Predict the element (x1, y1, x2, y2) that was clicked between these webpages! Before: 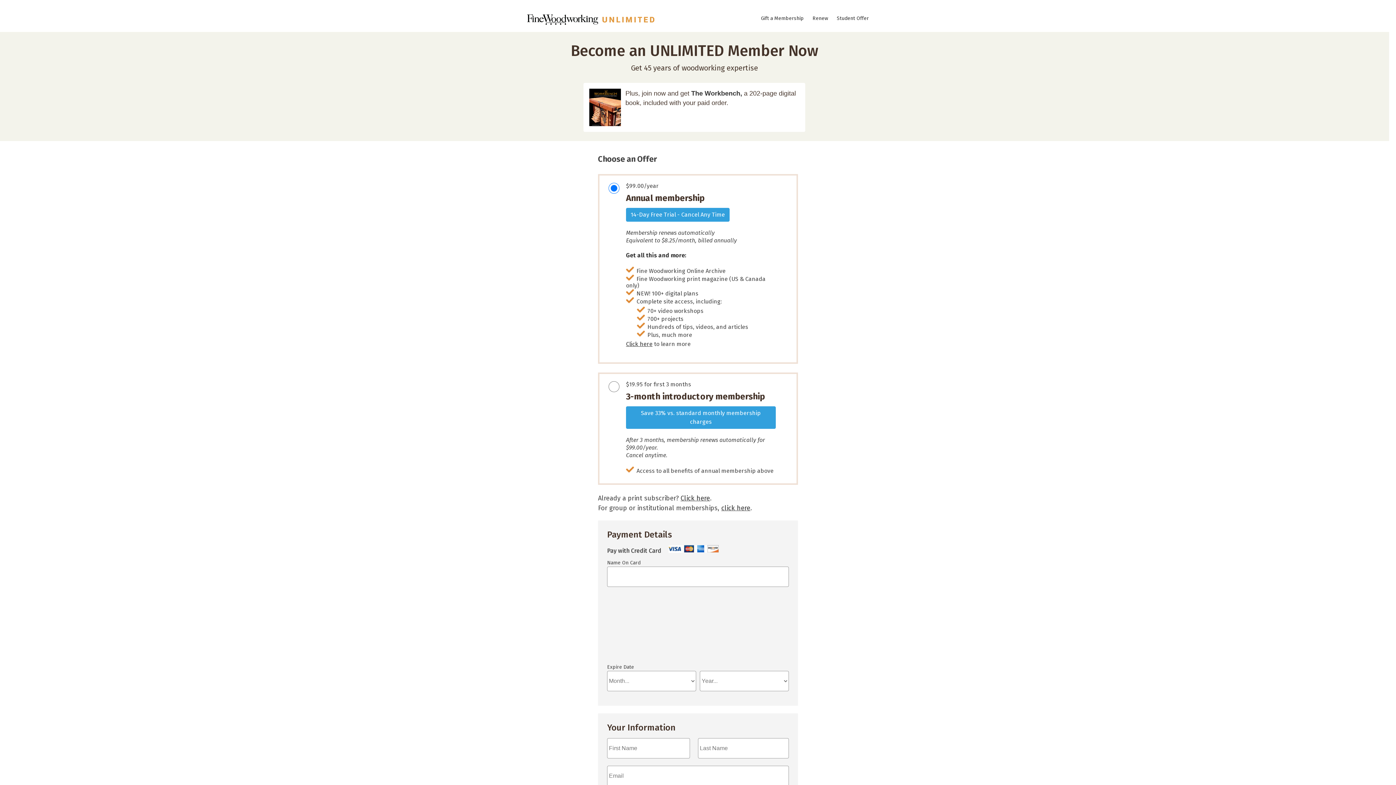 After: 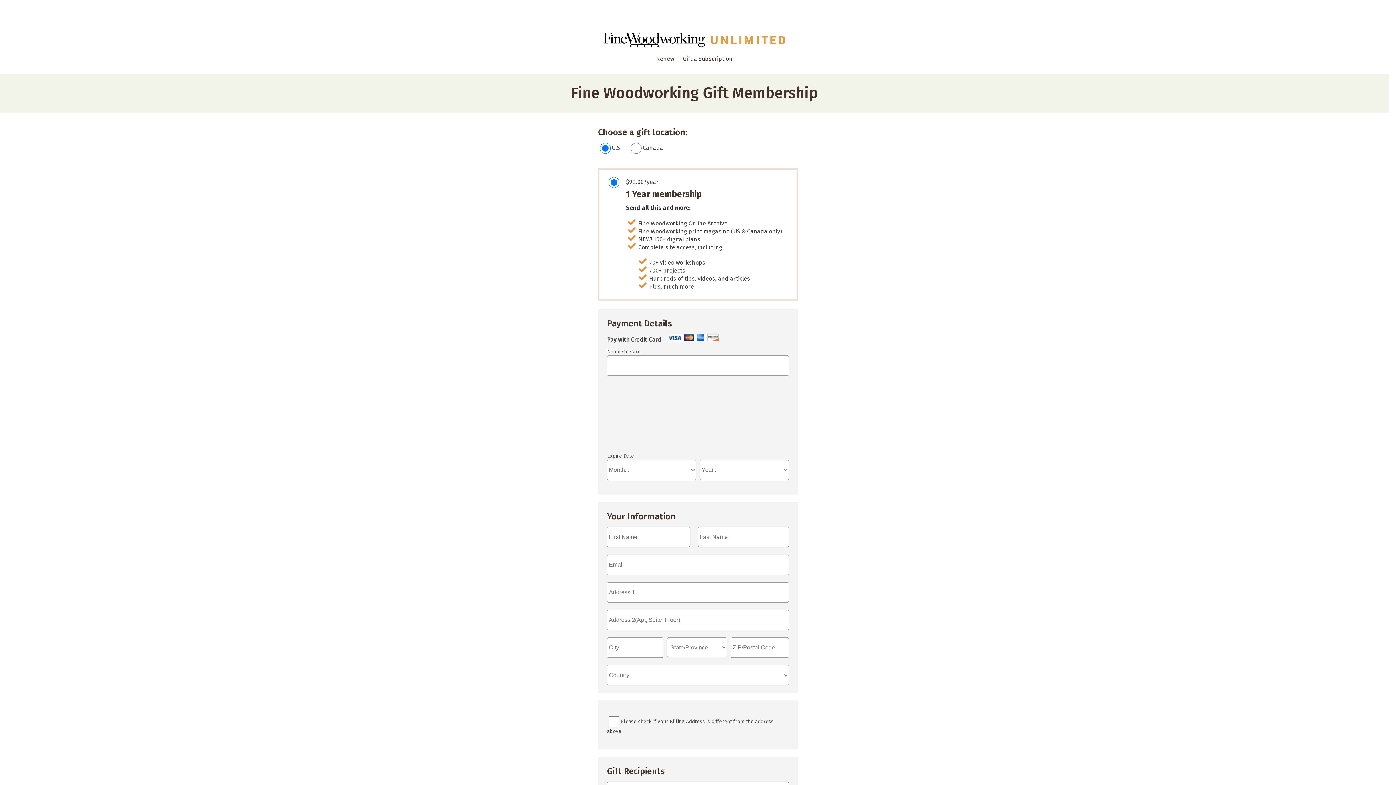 Action: bbox: (757, 15, 807, 21) label: Gift a Membership